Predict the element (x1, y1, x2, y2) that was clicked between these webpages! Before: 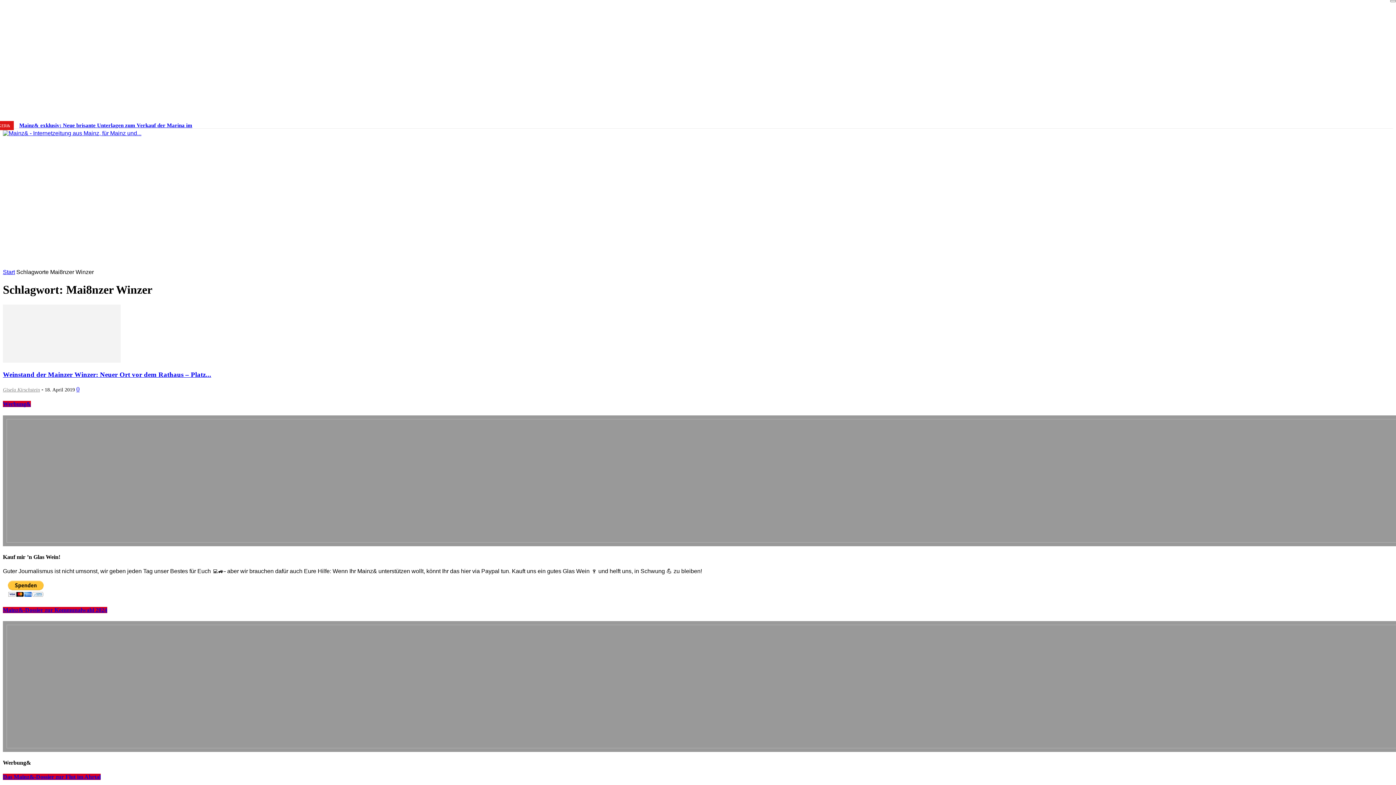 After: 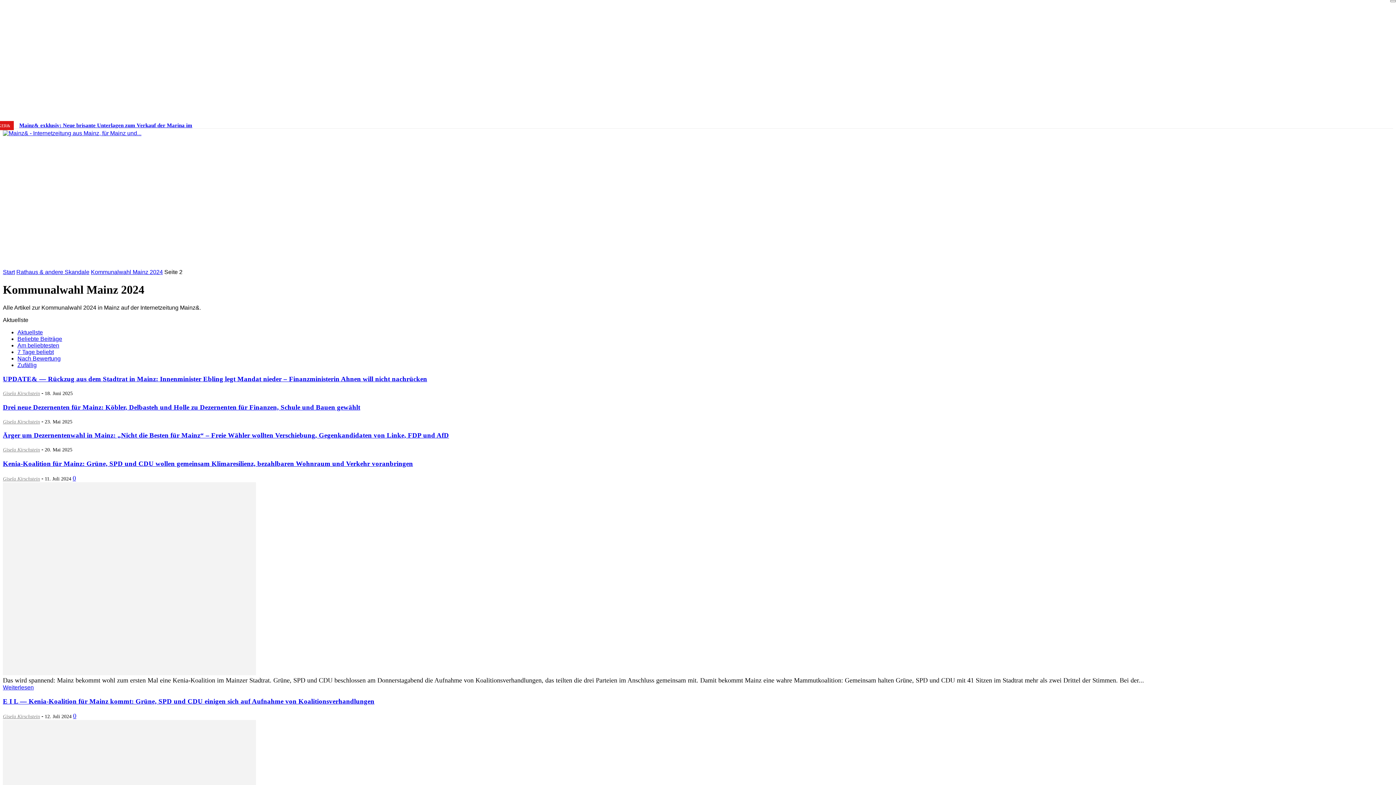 Action: bbox: (2, 621, 1408, 752)